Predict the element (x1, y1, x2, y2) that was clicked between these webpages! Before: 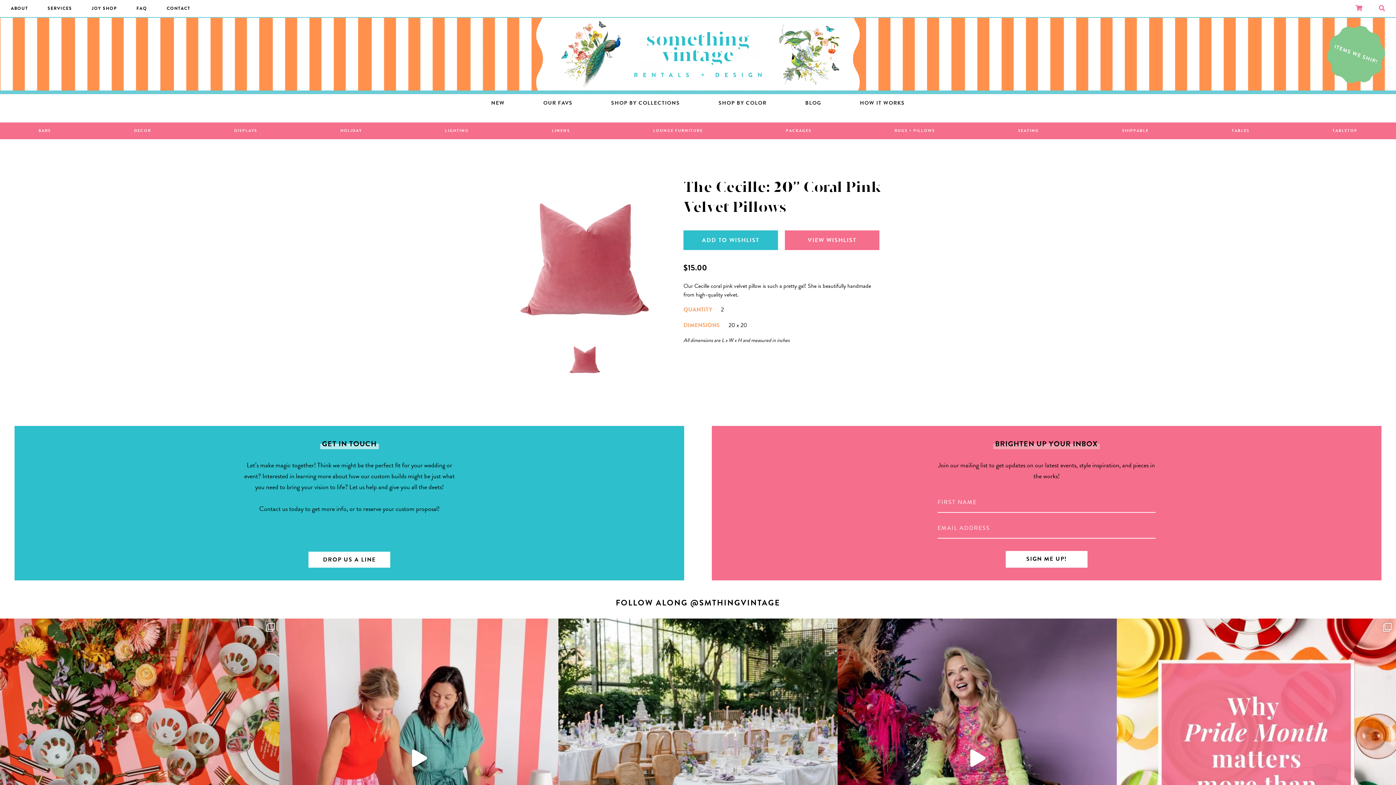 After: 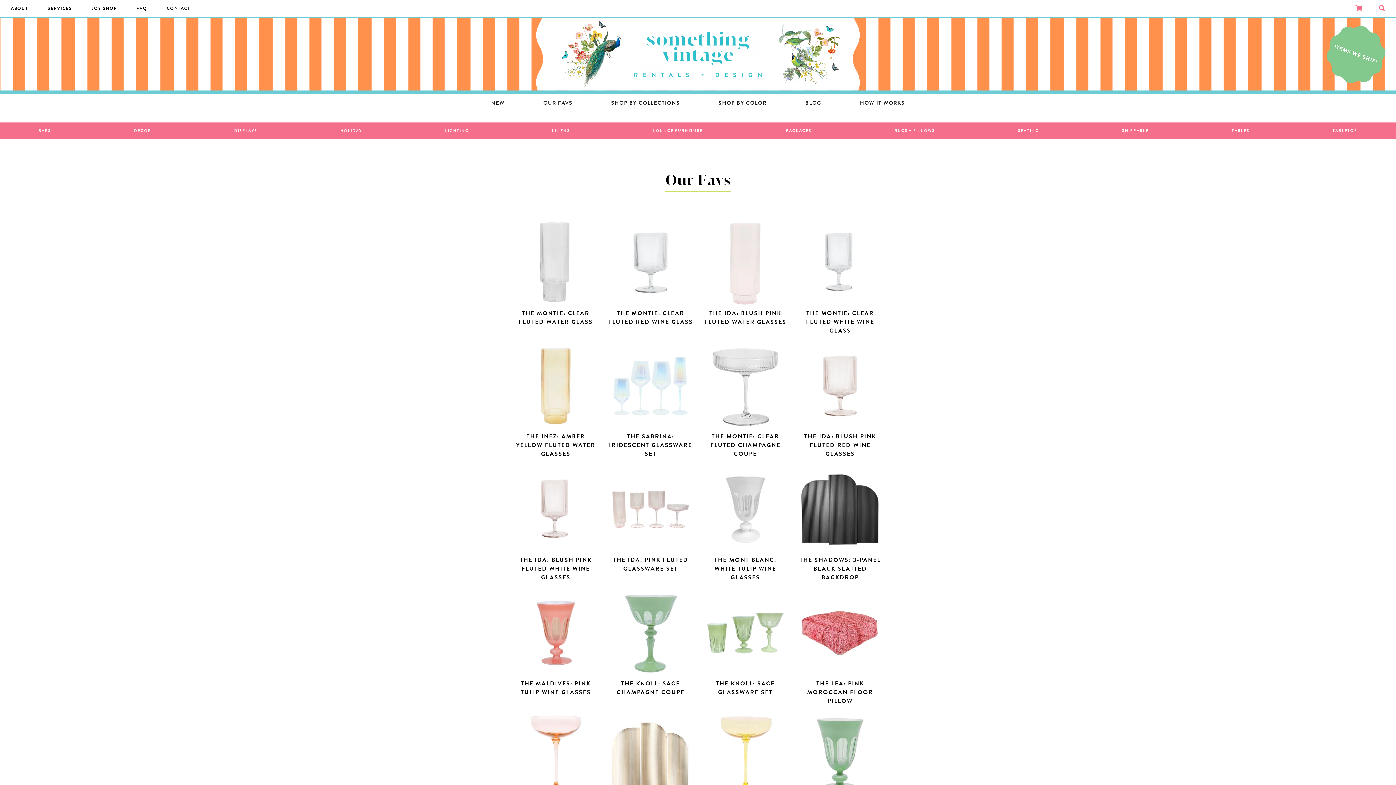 Action: bbox: (535, 99, 580, 108) label: OUR FAVS